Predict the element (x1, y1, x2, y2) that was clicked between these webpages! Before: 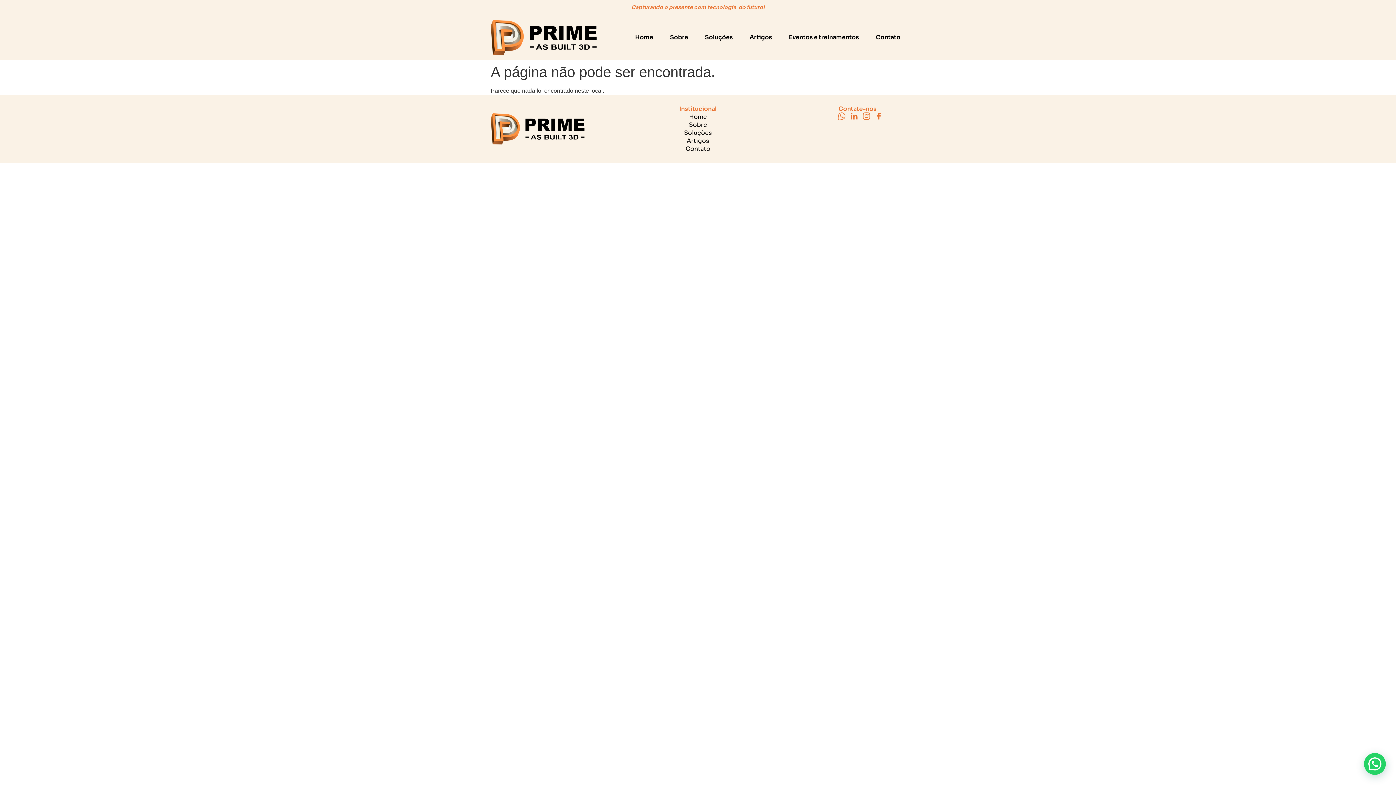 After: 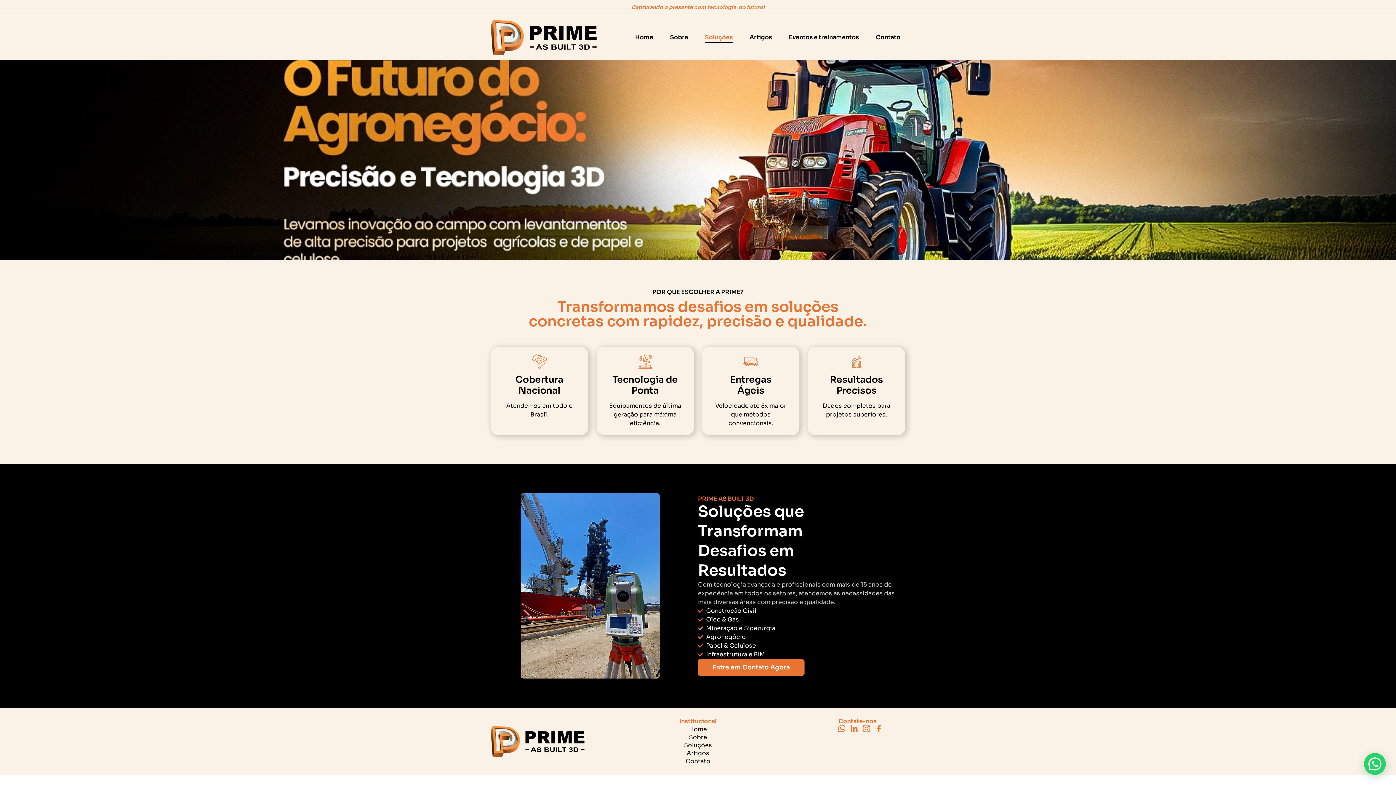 Action: label: Soluções bbox: (700, 27, 737, 48)